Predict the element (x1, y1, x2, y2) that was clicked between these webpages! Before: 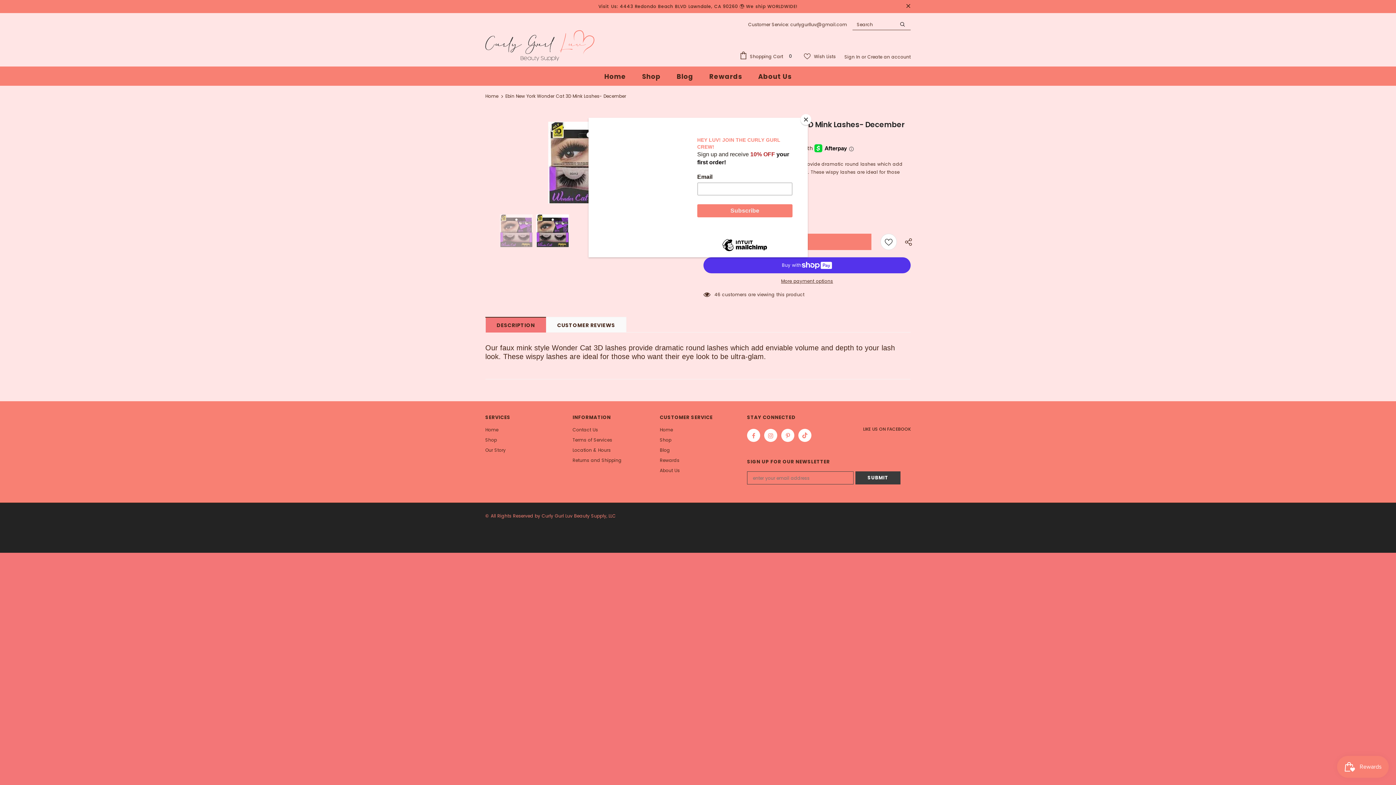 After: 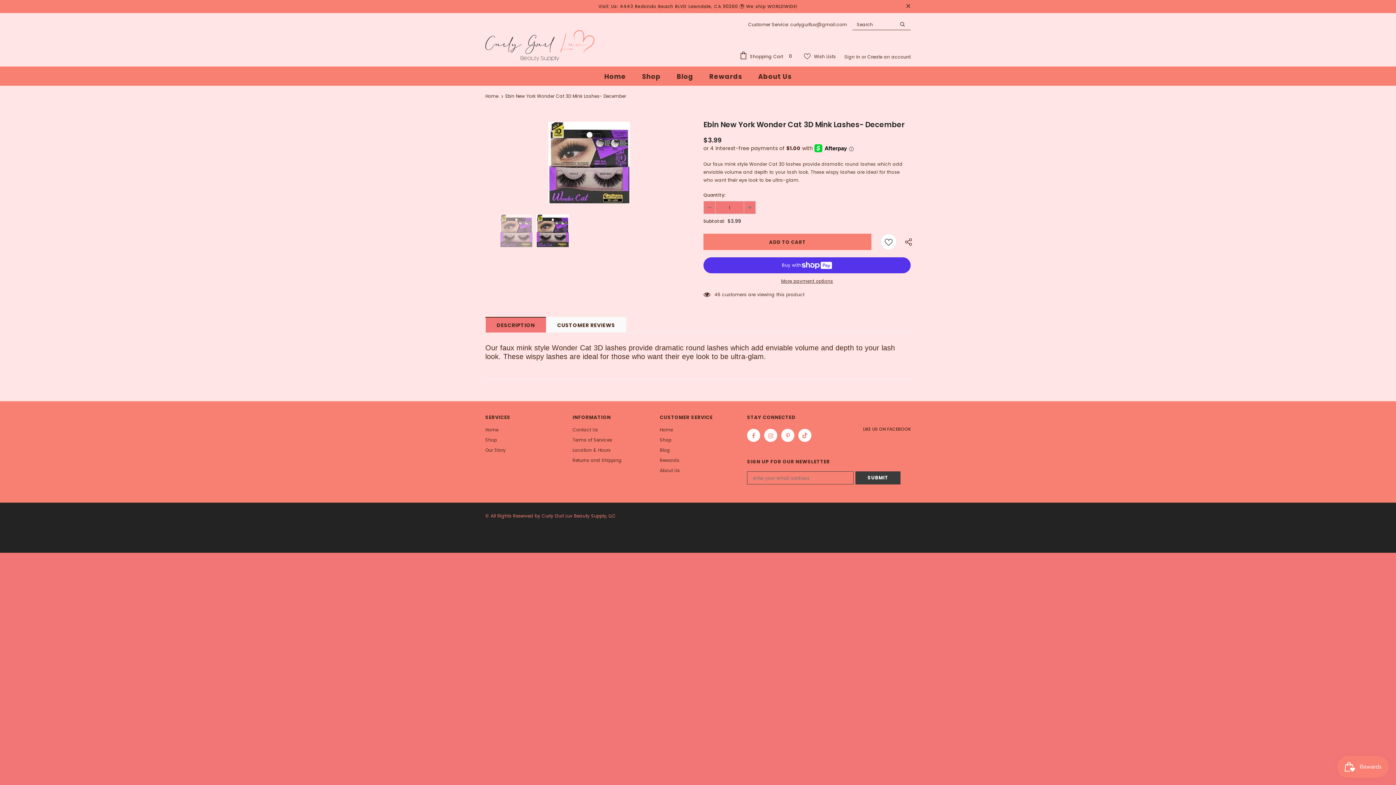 Action: bbox: (800, 114, 811, 125) label: Close